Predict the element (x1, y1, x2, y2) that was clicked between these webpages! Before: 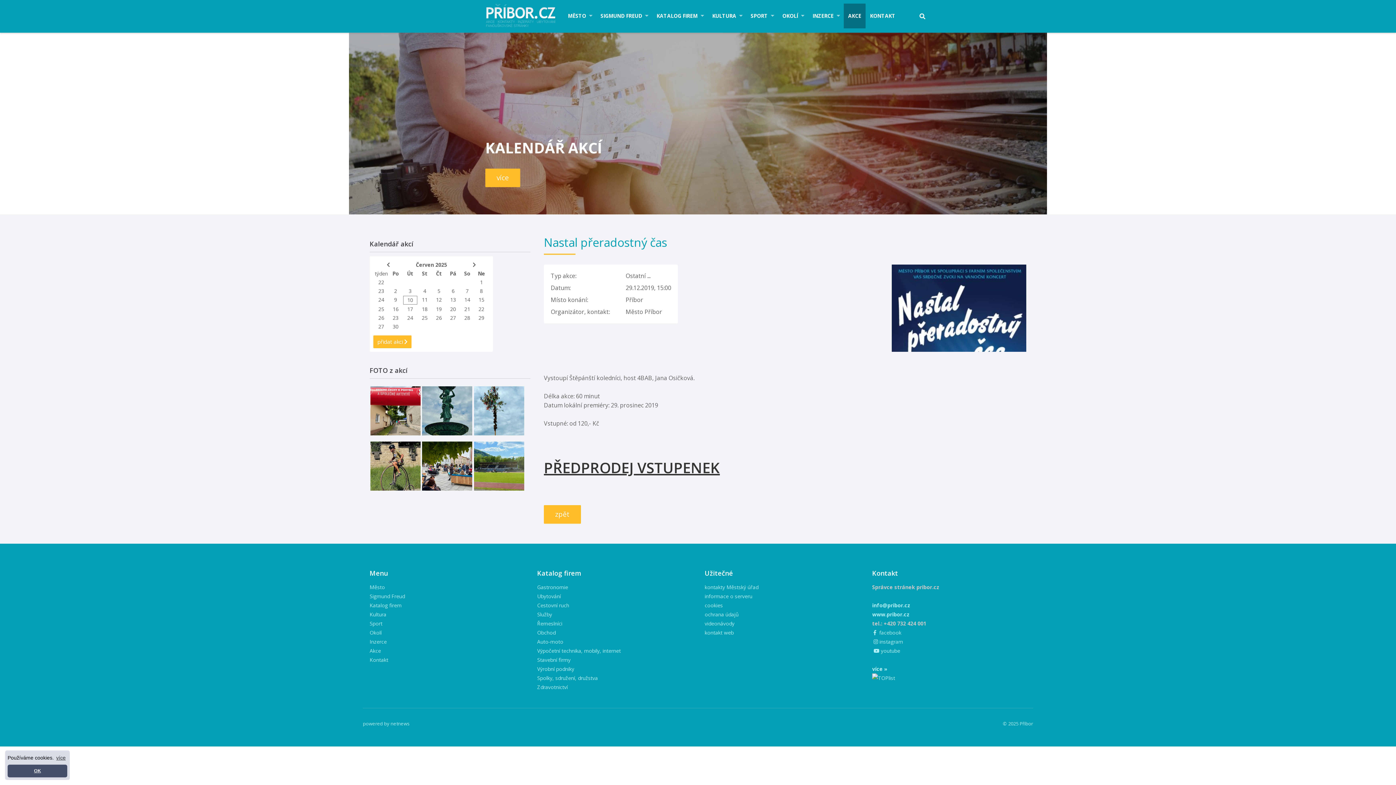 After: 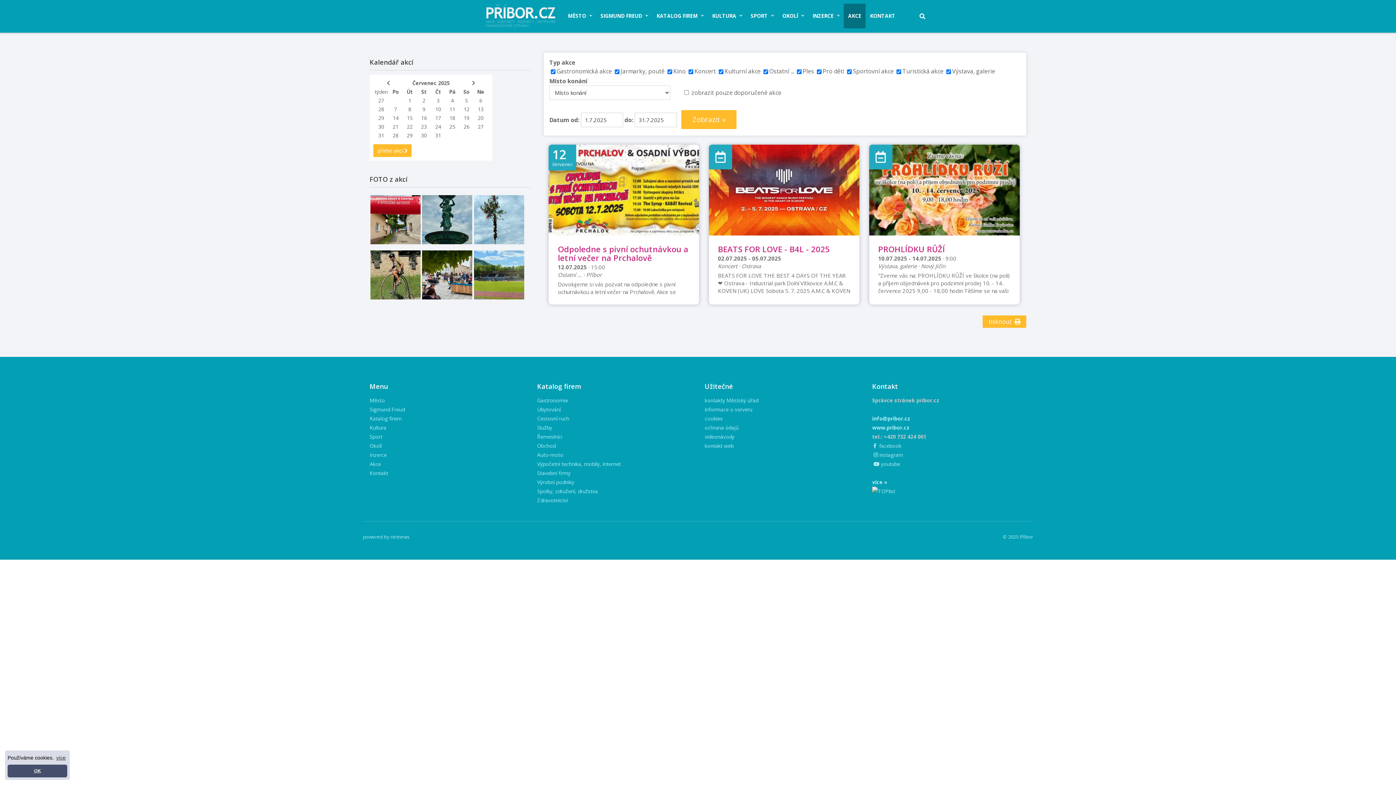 Action: bbox: (472, 262, 476, 268)